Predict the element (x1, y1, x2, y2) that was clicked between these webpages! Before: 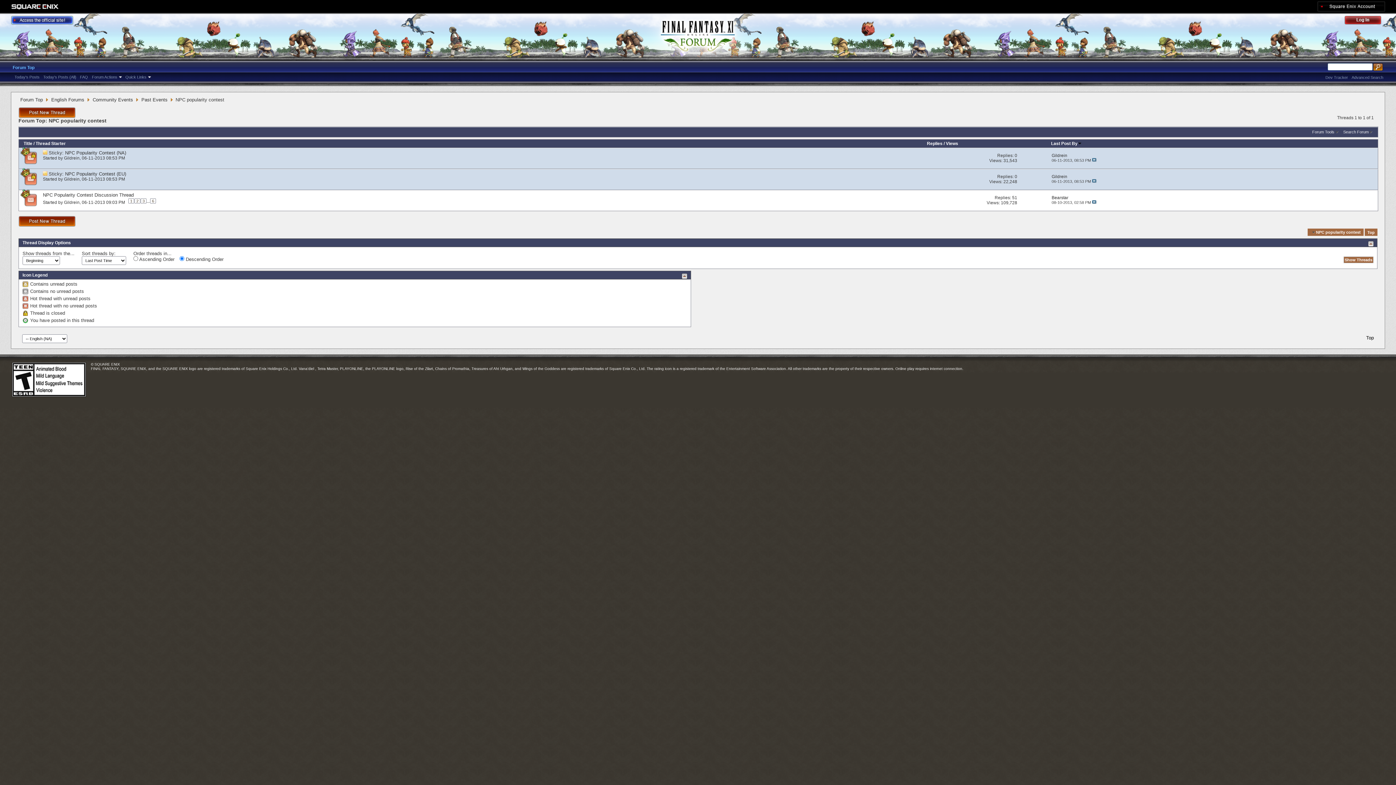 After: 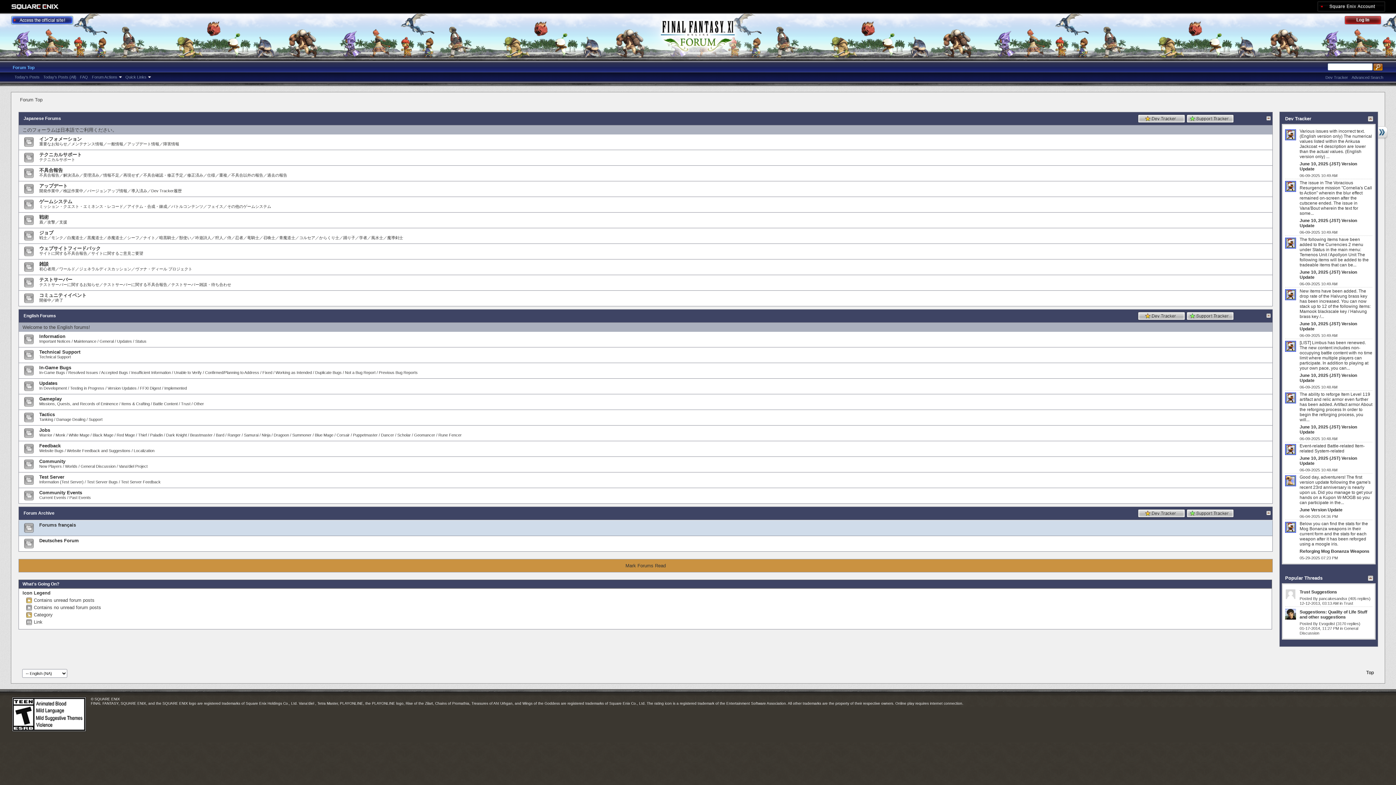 Action: label: Forum Top bbox: (9, 62, 38, 72)